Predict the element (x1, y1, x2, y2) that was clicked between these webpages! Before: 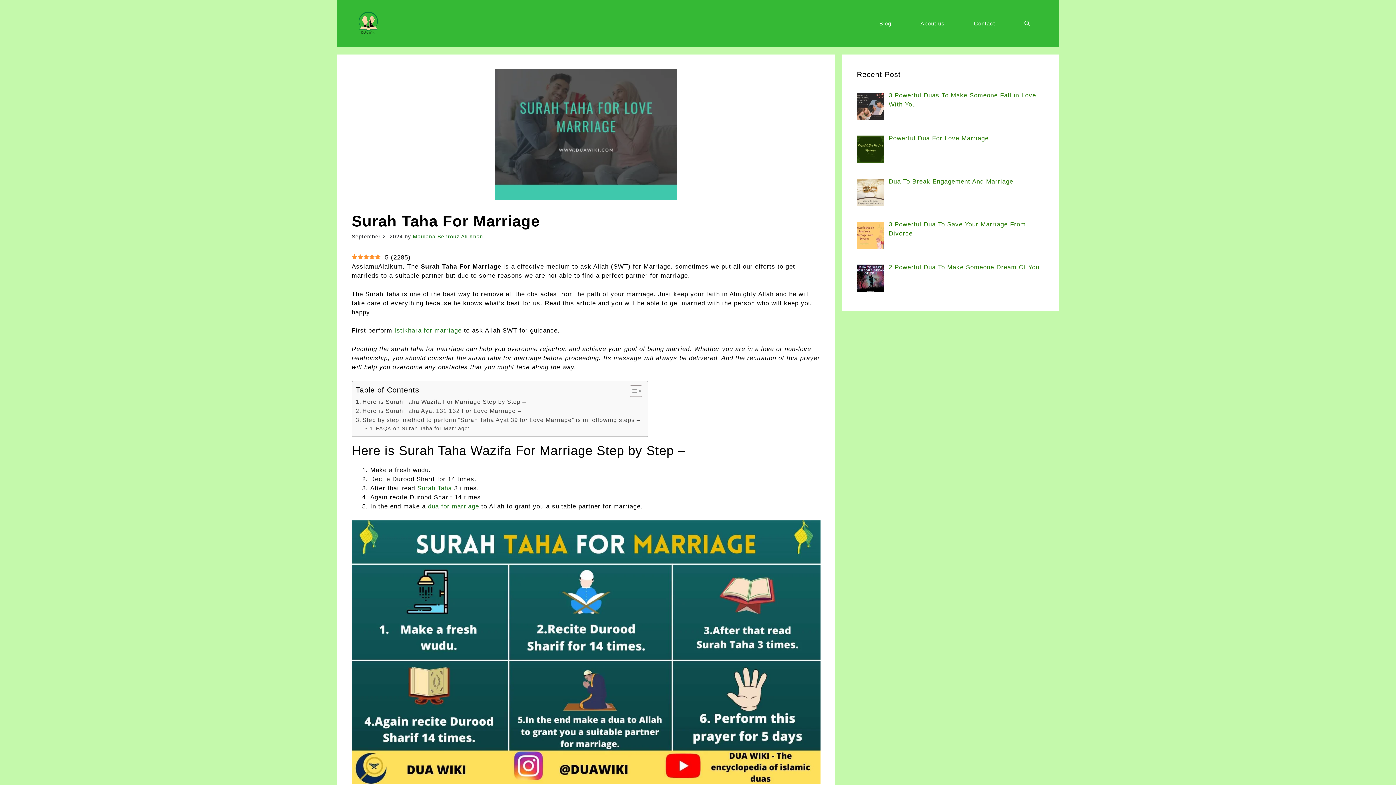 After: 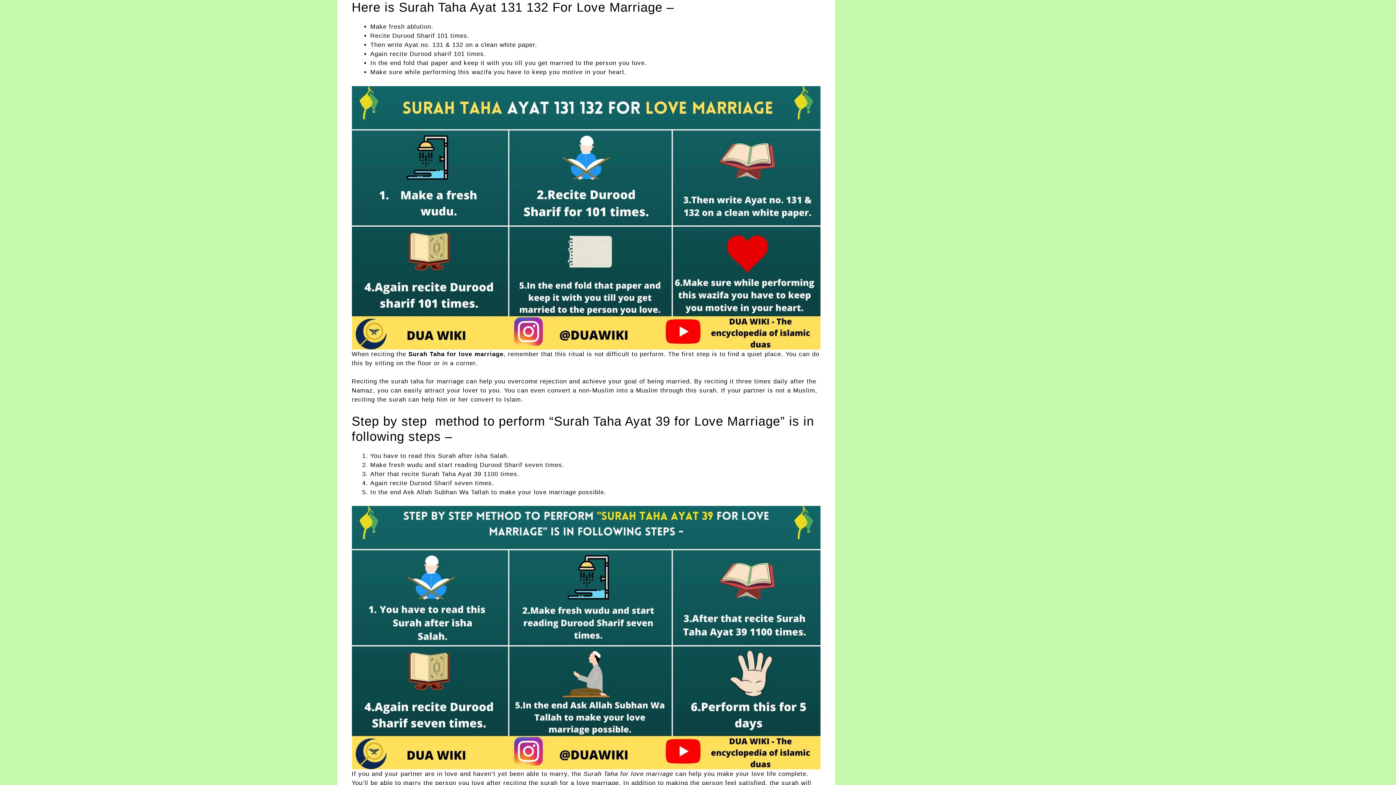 Action: bbox: (355, 406, 521, 415) label: Here is Surah Taha Ayat 131 132 For Love Marriage –